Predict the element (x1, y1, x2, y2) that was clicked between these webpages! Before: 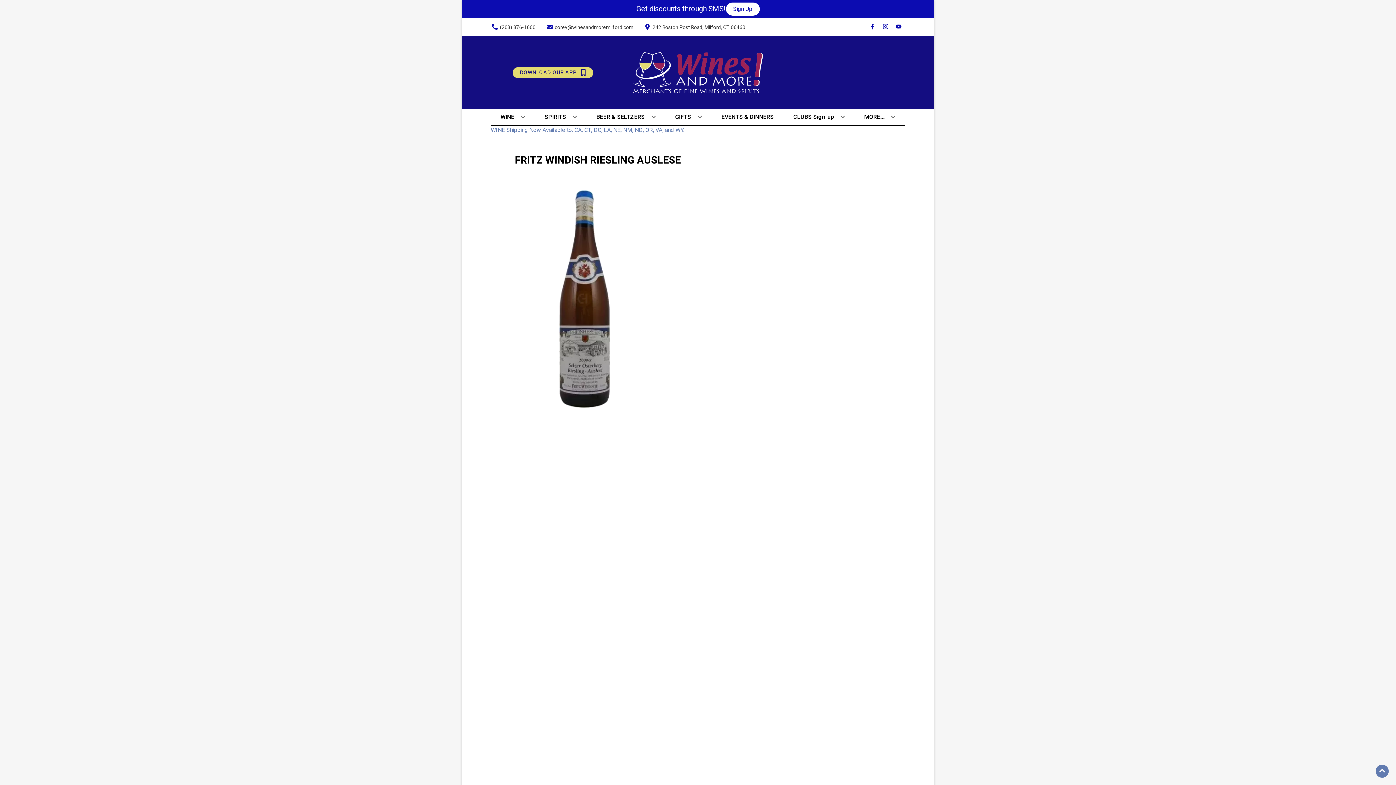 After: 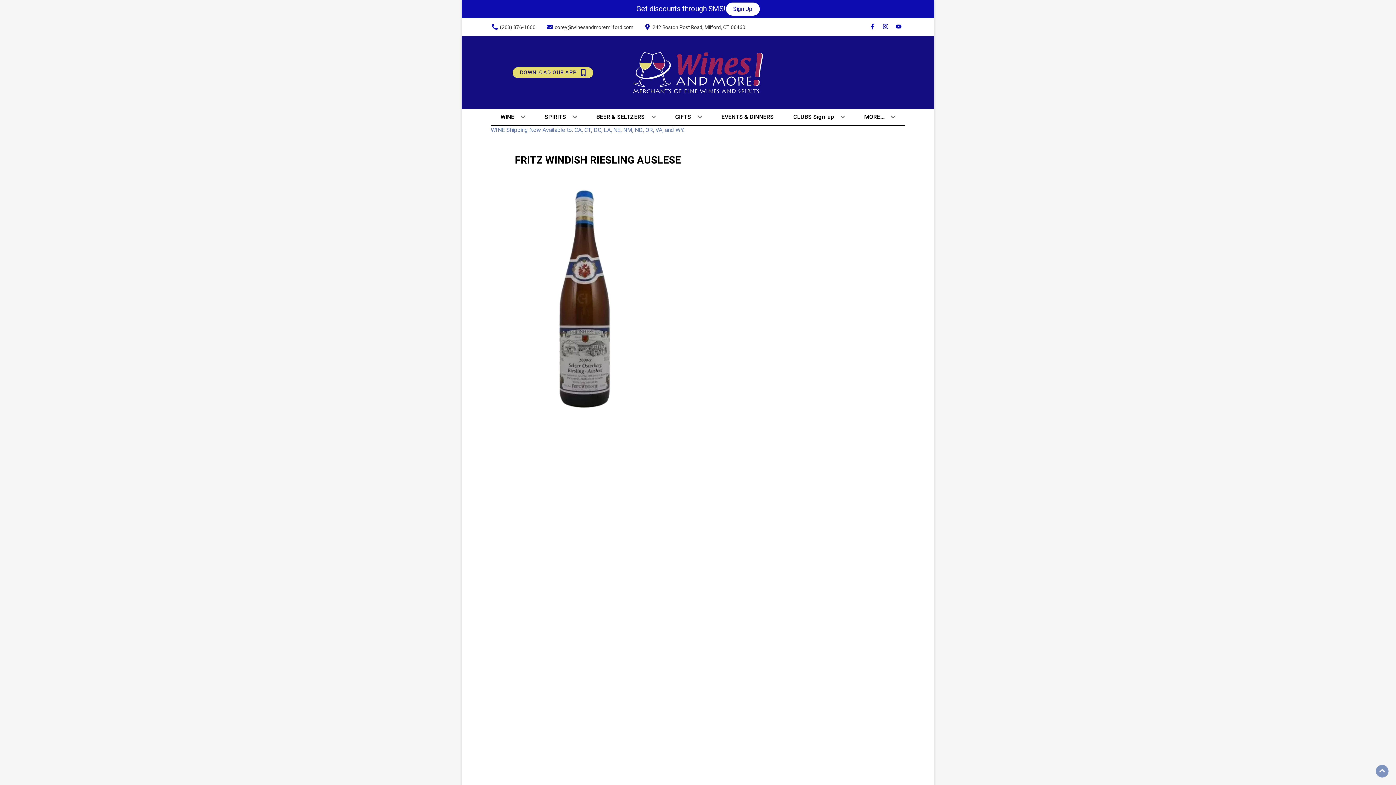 Action: bbox: (1376, 765, 1389, 778) label: Go to top